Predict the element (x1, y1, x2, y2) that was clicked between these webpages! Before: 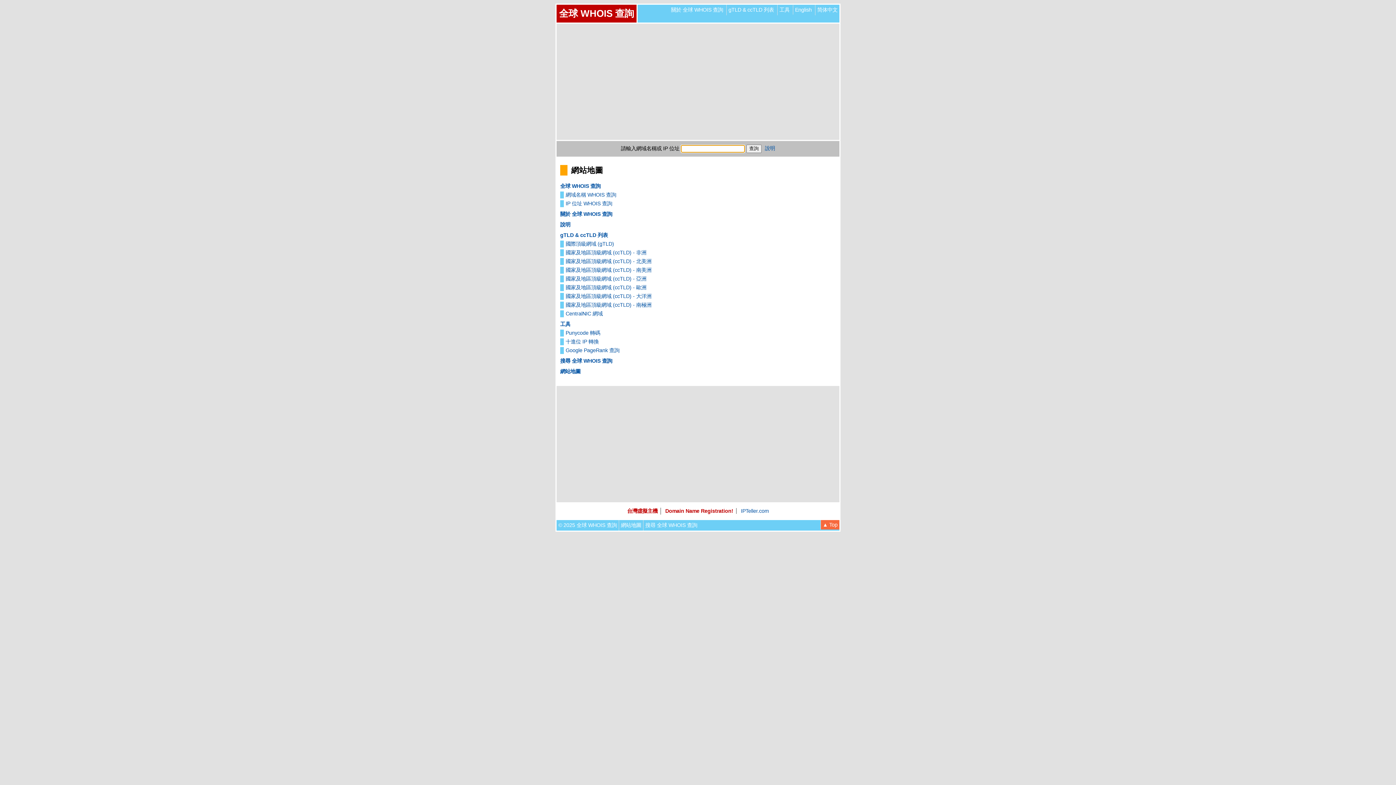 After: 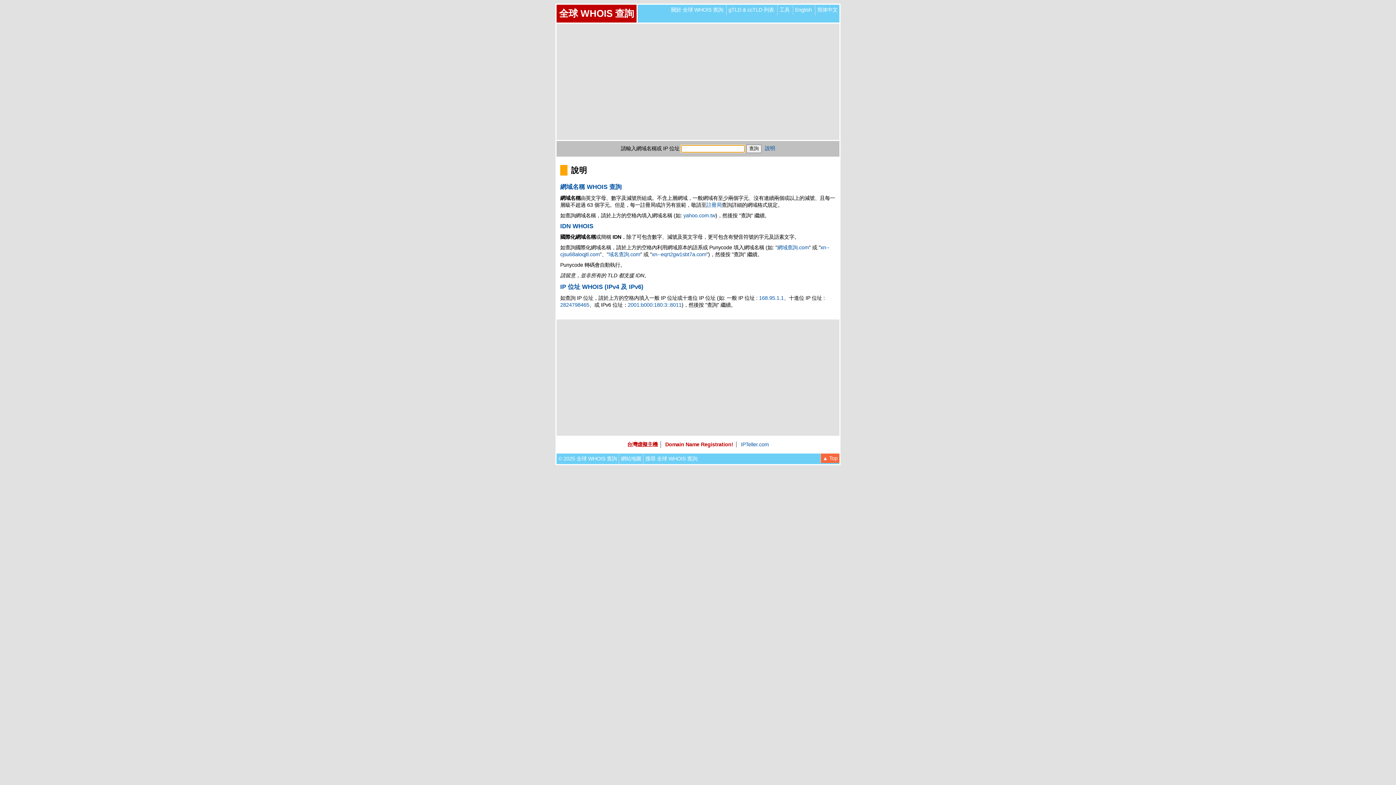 Action: label: 說明 bbox: (560, 221, 570, 227)